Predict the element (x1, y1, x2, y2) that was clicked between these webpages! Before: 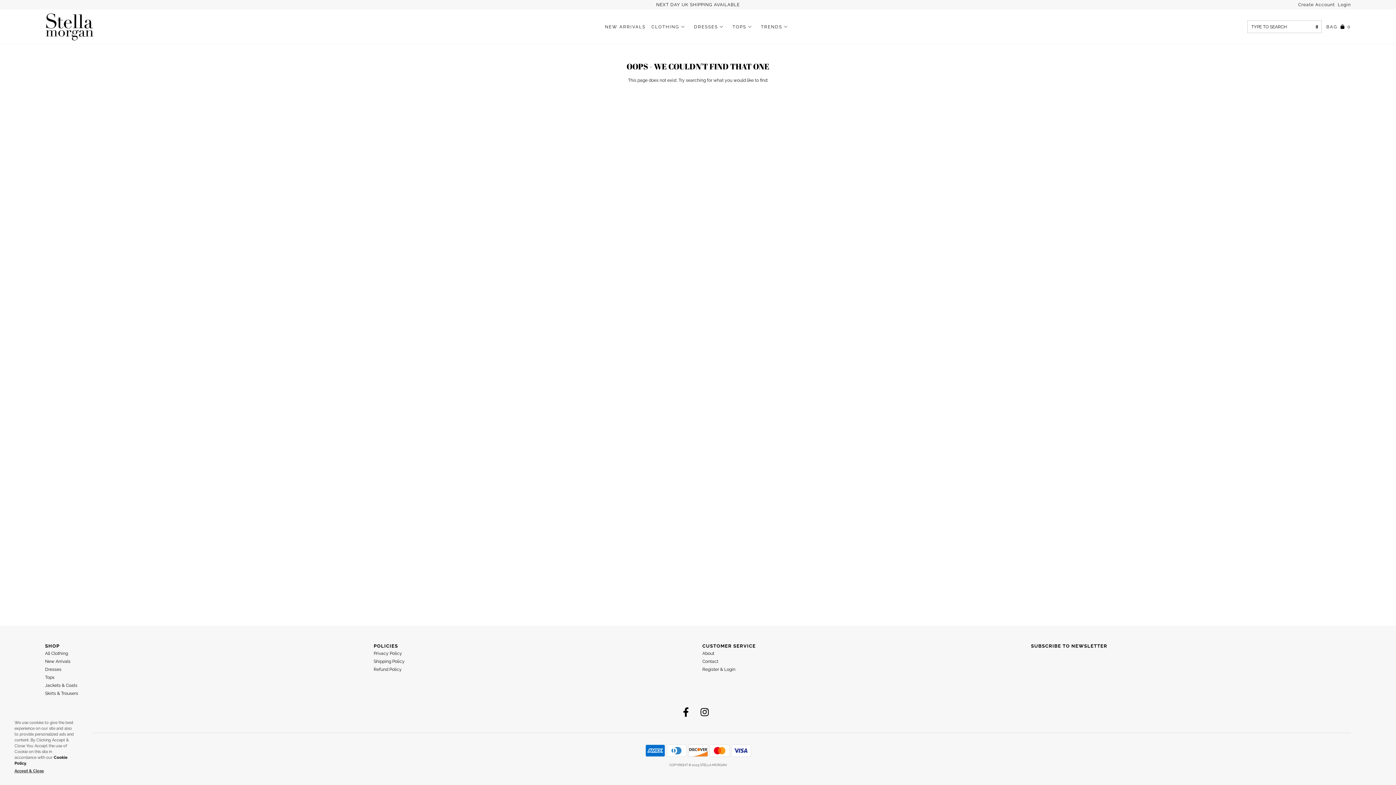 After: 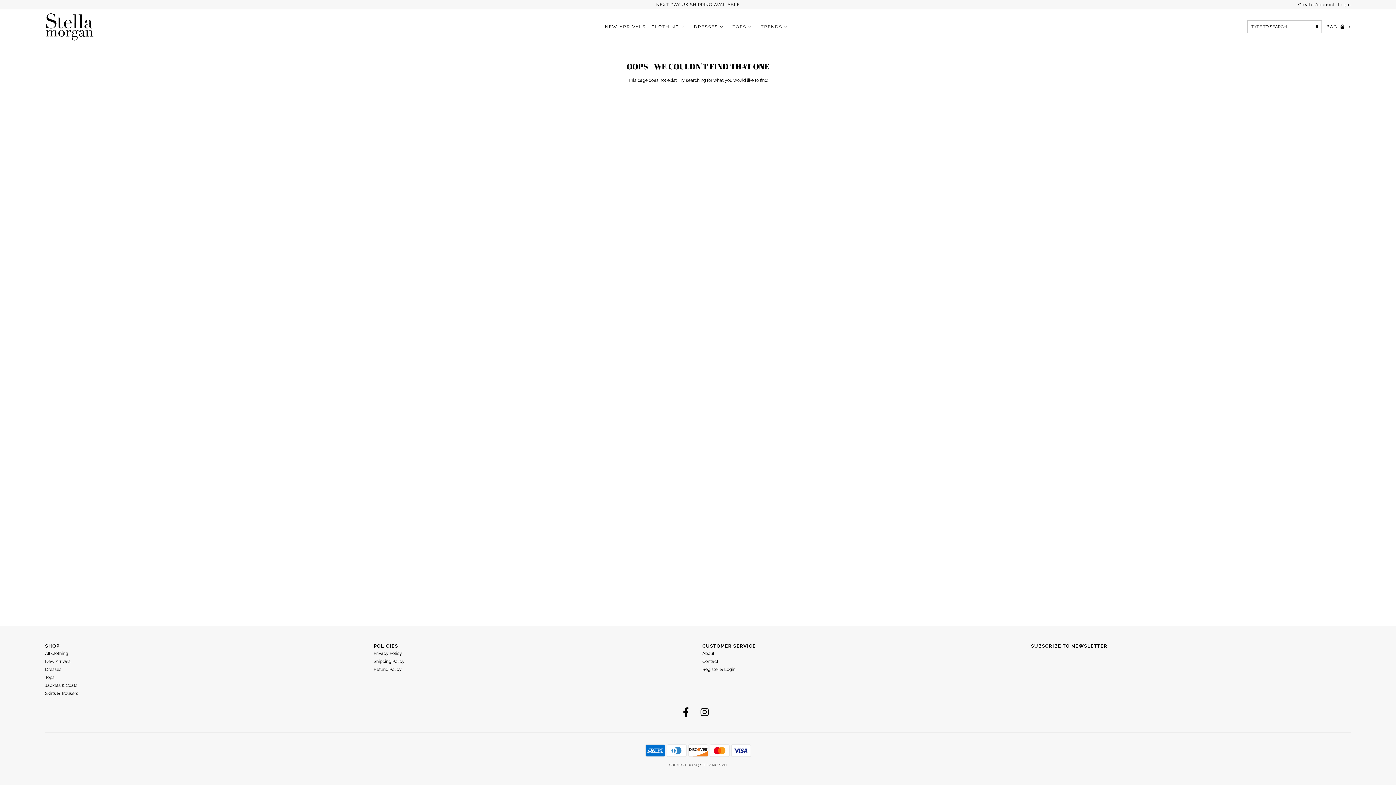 Action: bbox: (14, 768, 44, 774) label: Accept & Close